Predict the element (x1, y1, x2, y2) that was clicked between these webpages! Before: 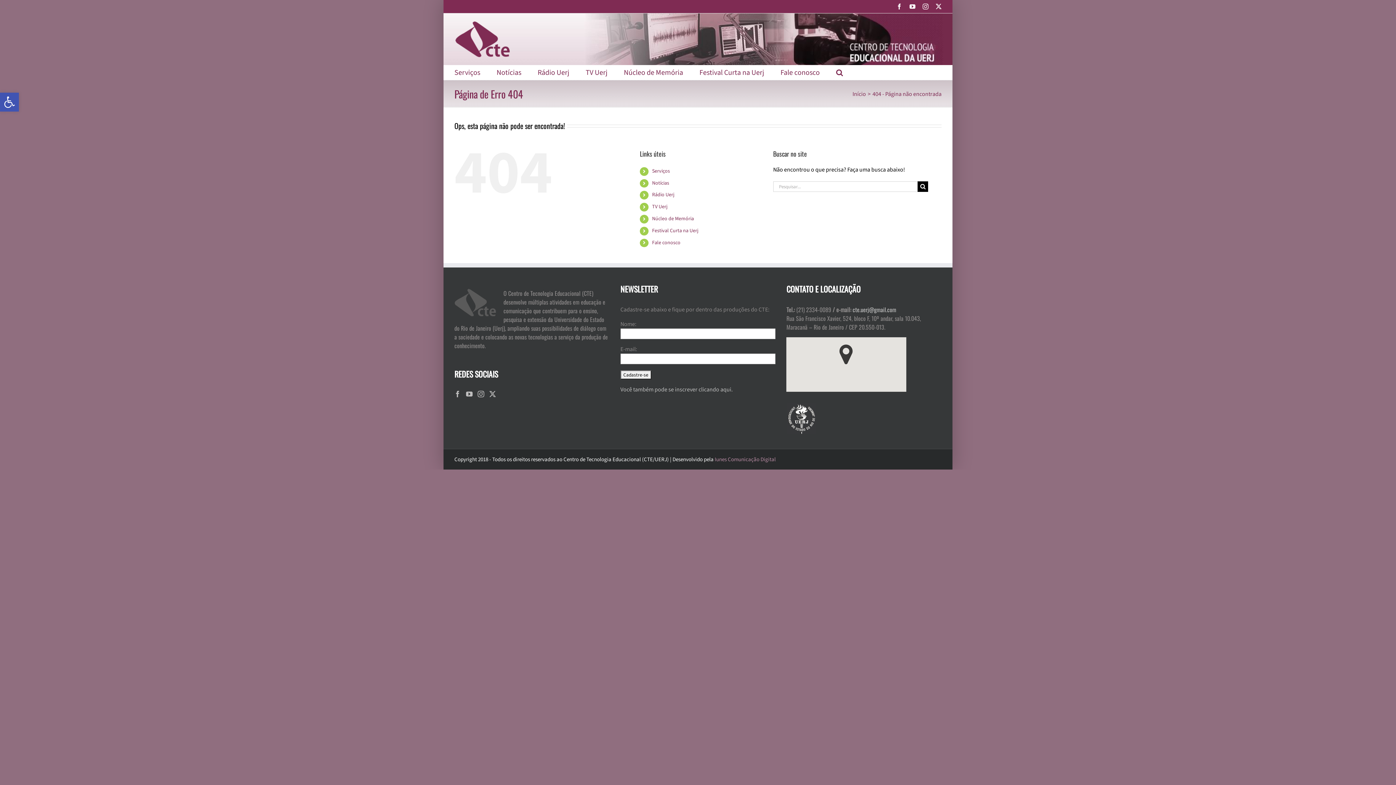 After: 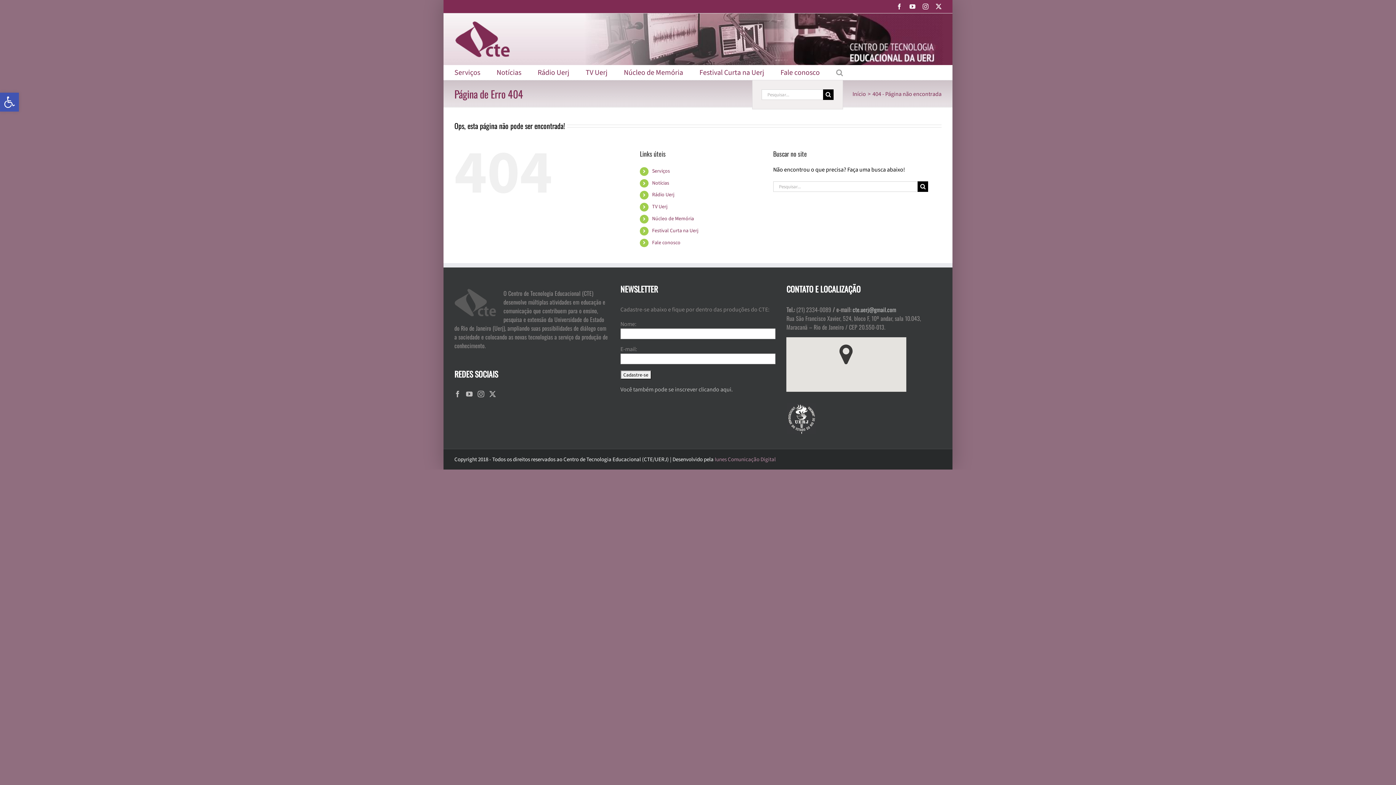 Action: bbox: (836, 65, 843, 80) label: Pesquisar